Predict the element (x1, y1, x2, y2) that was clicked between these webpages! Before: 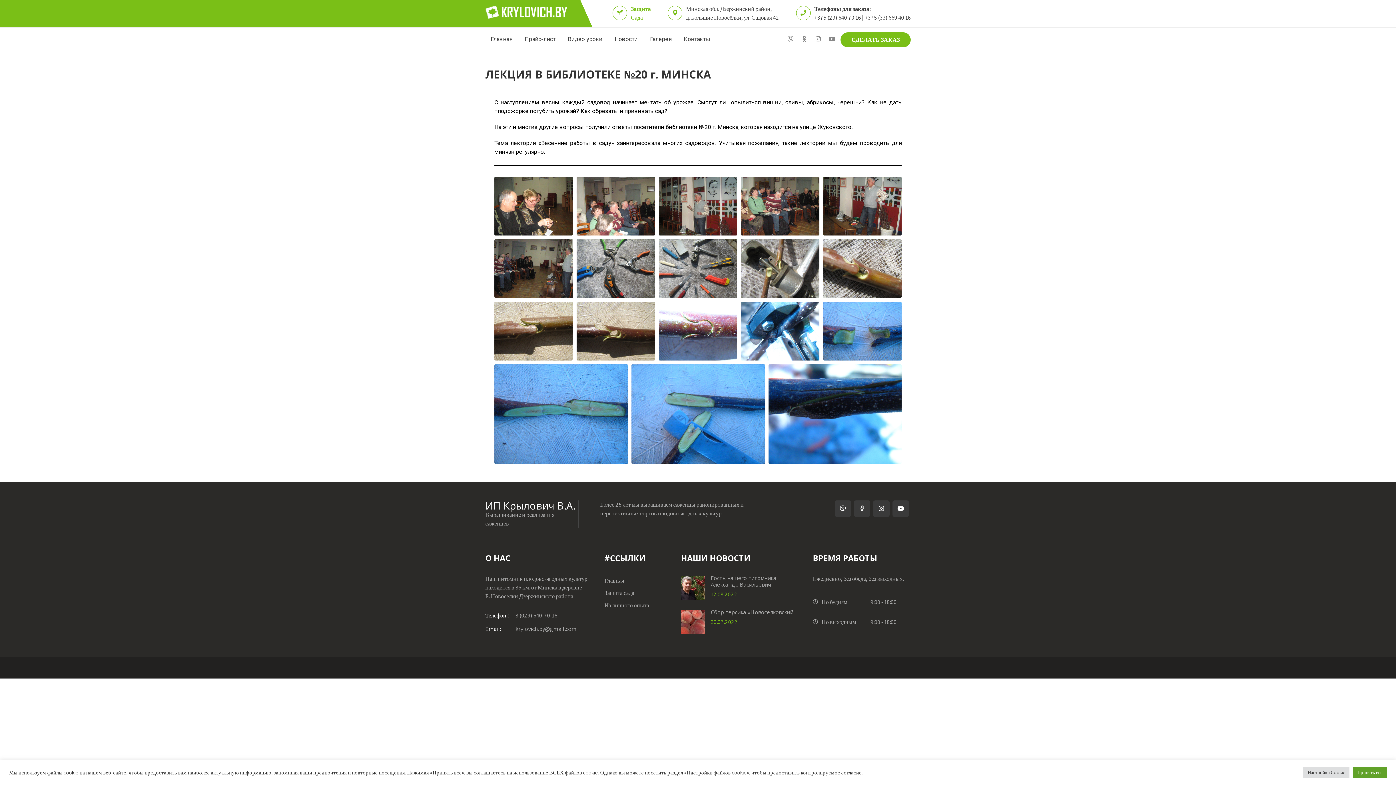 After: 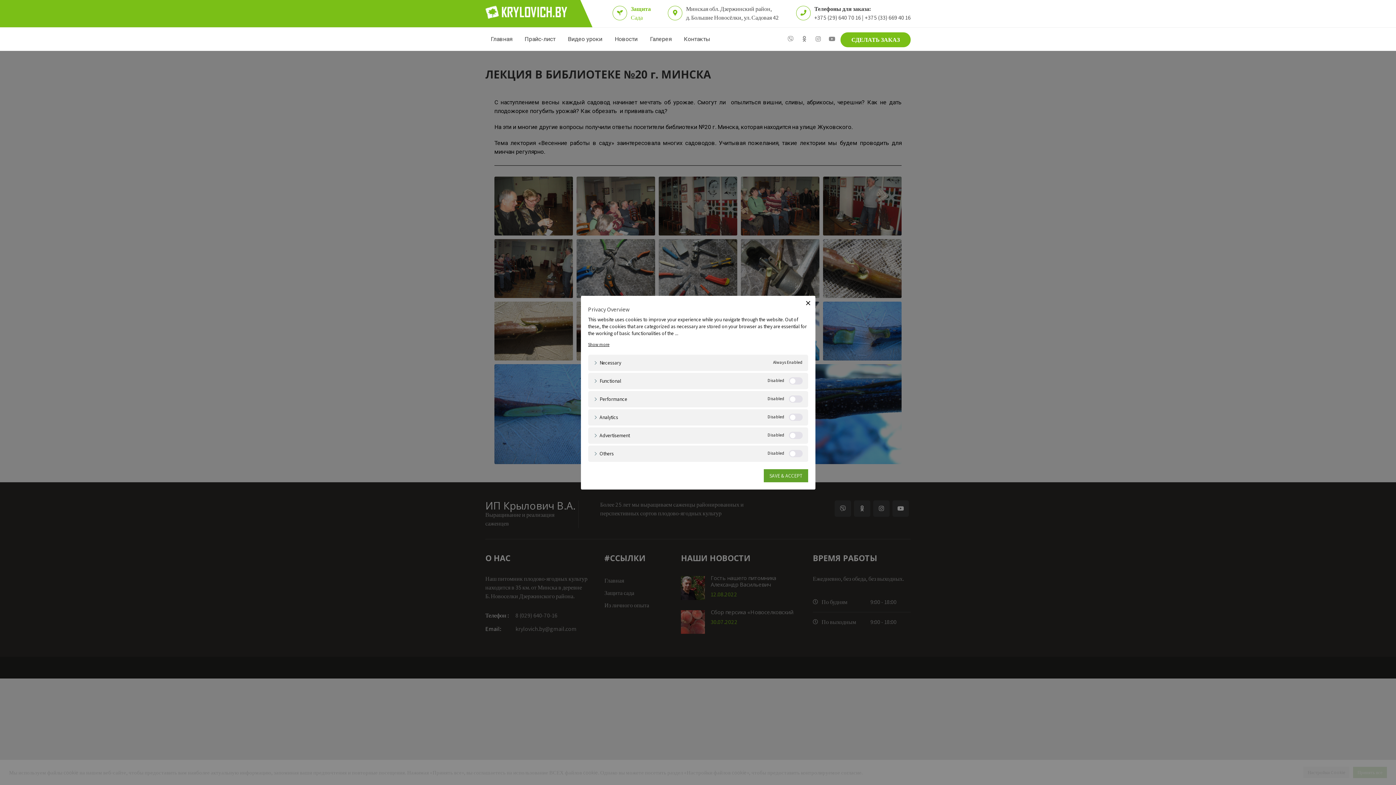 Action: label: Настройки Cookie bbox: (1303, 767, 1349, 778)